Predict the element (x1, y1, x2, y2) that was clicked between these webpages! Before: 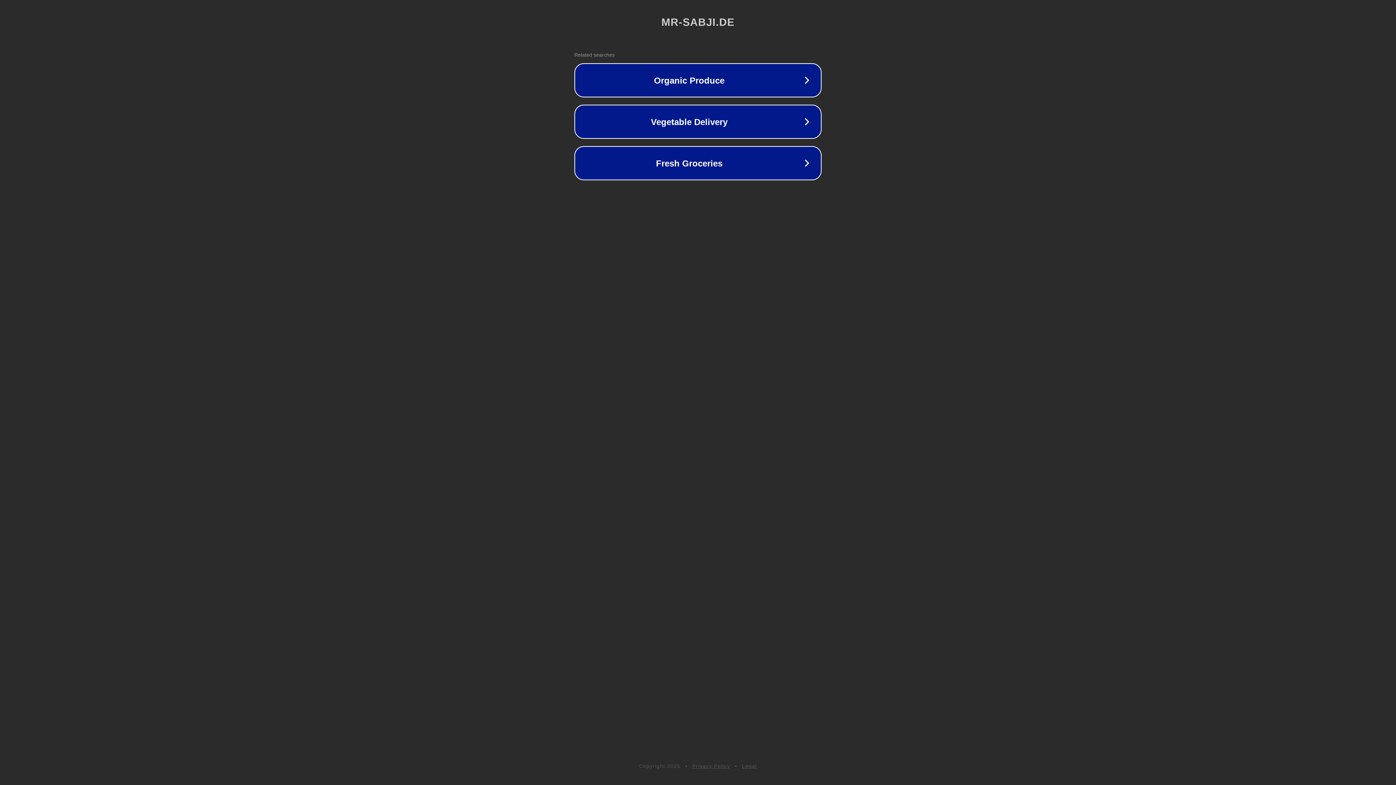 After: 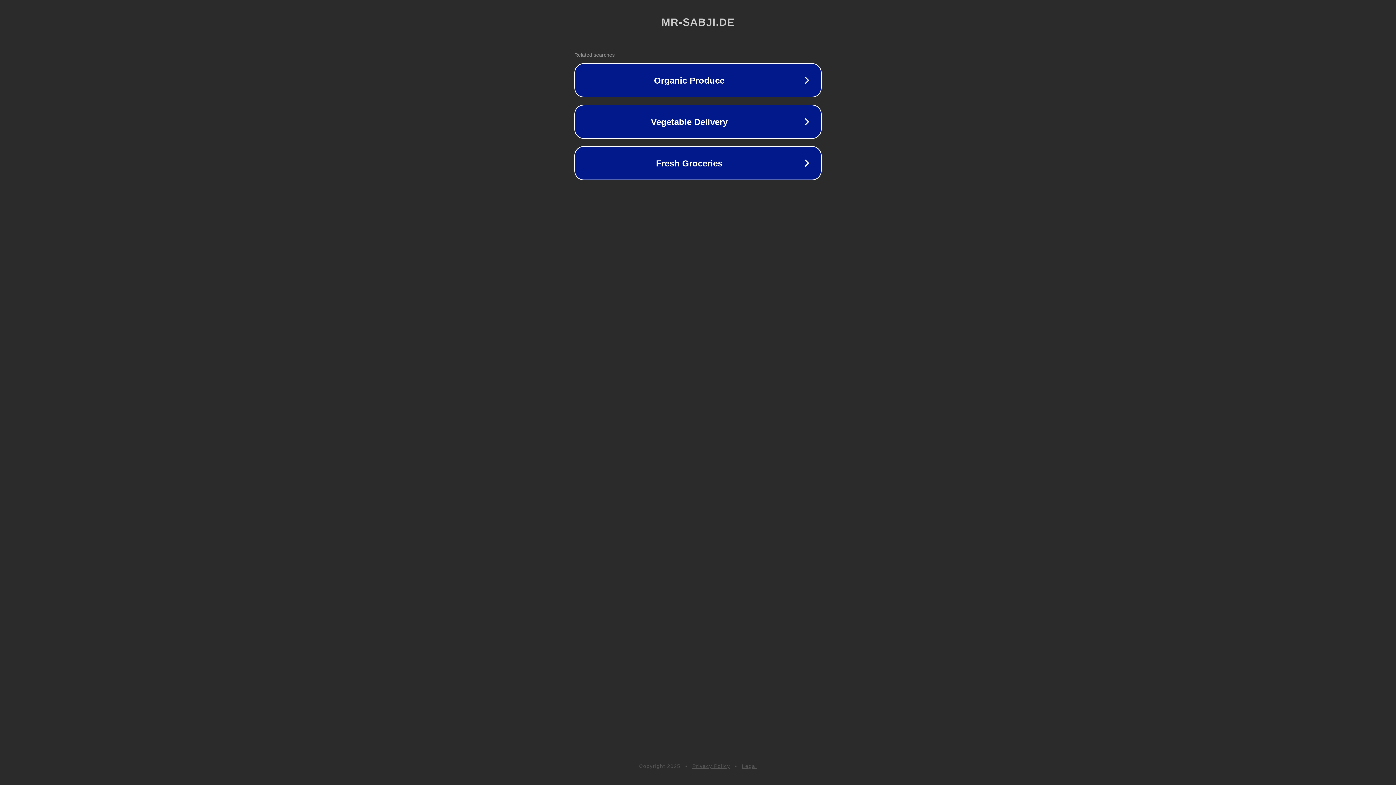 Action: bbox: (742, 763, 757, 769) label: Legal